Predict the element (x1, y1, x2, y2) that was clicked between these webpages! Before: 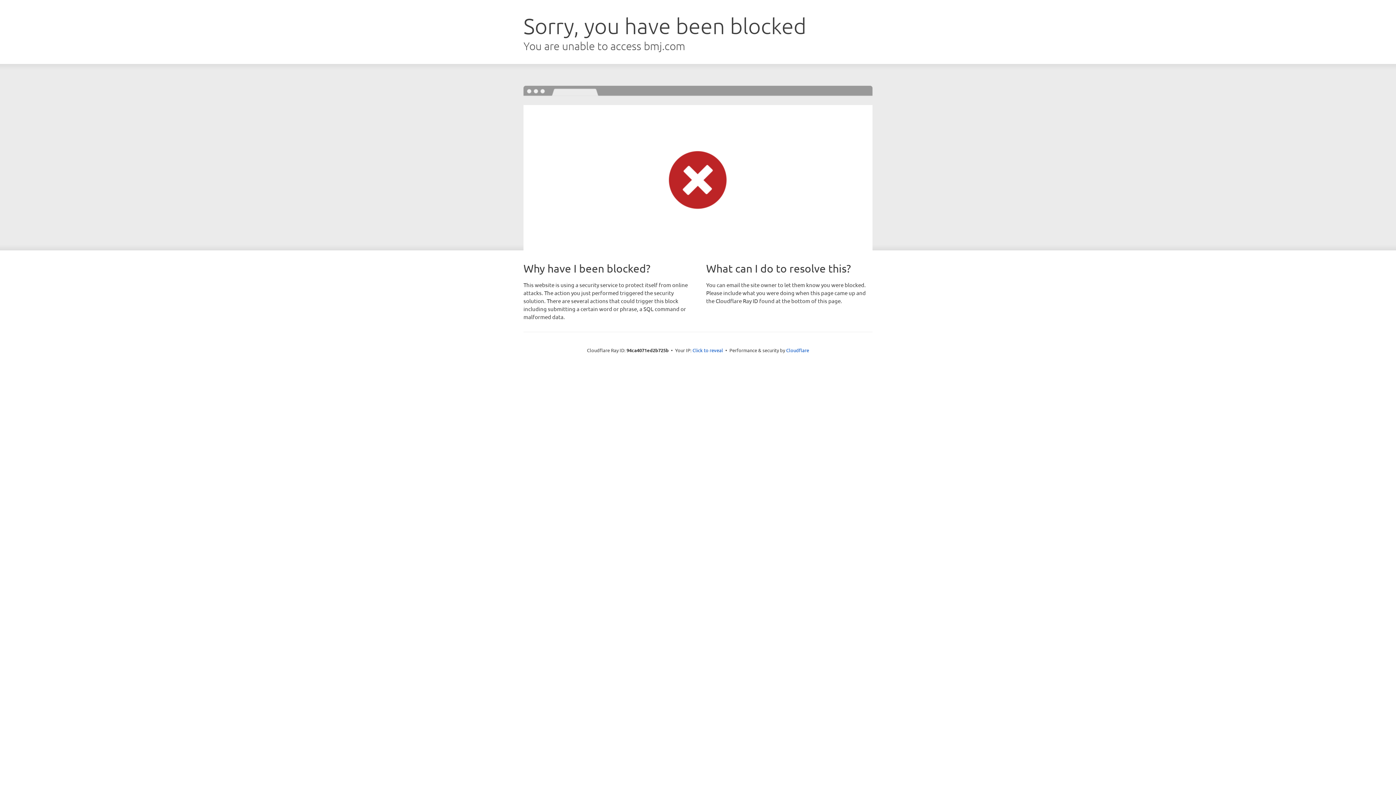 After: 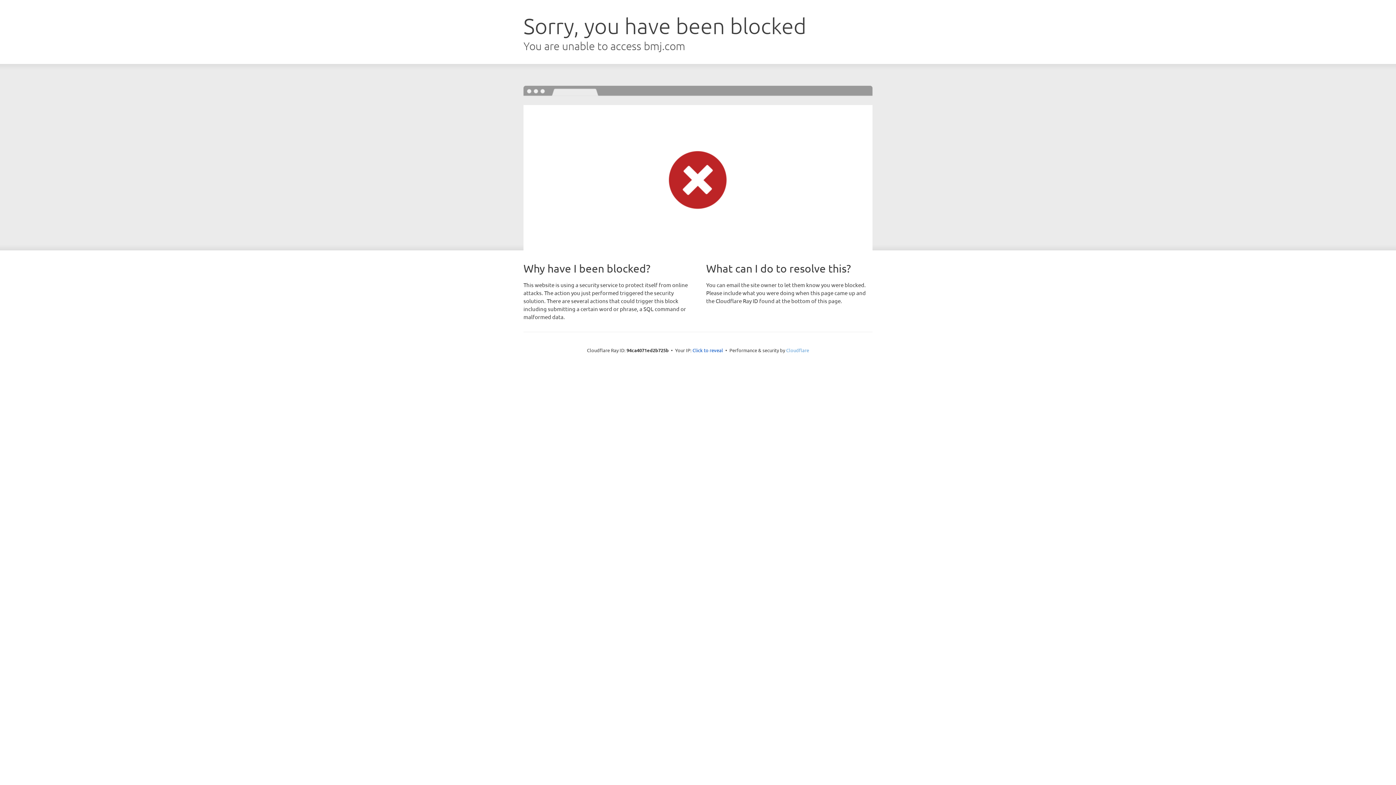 Action: label: Cloudflare bbox: (786, 347, 809, 353)